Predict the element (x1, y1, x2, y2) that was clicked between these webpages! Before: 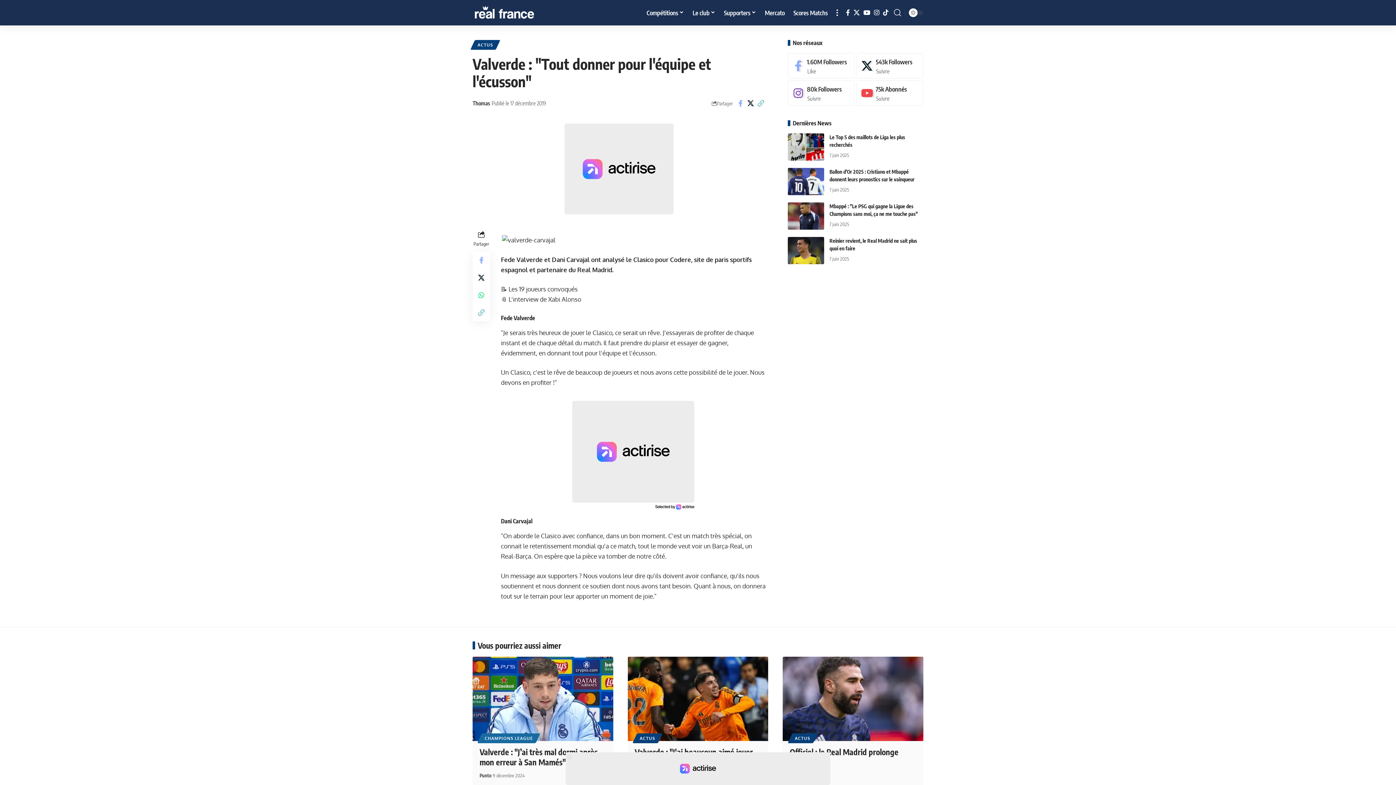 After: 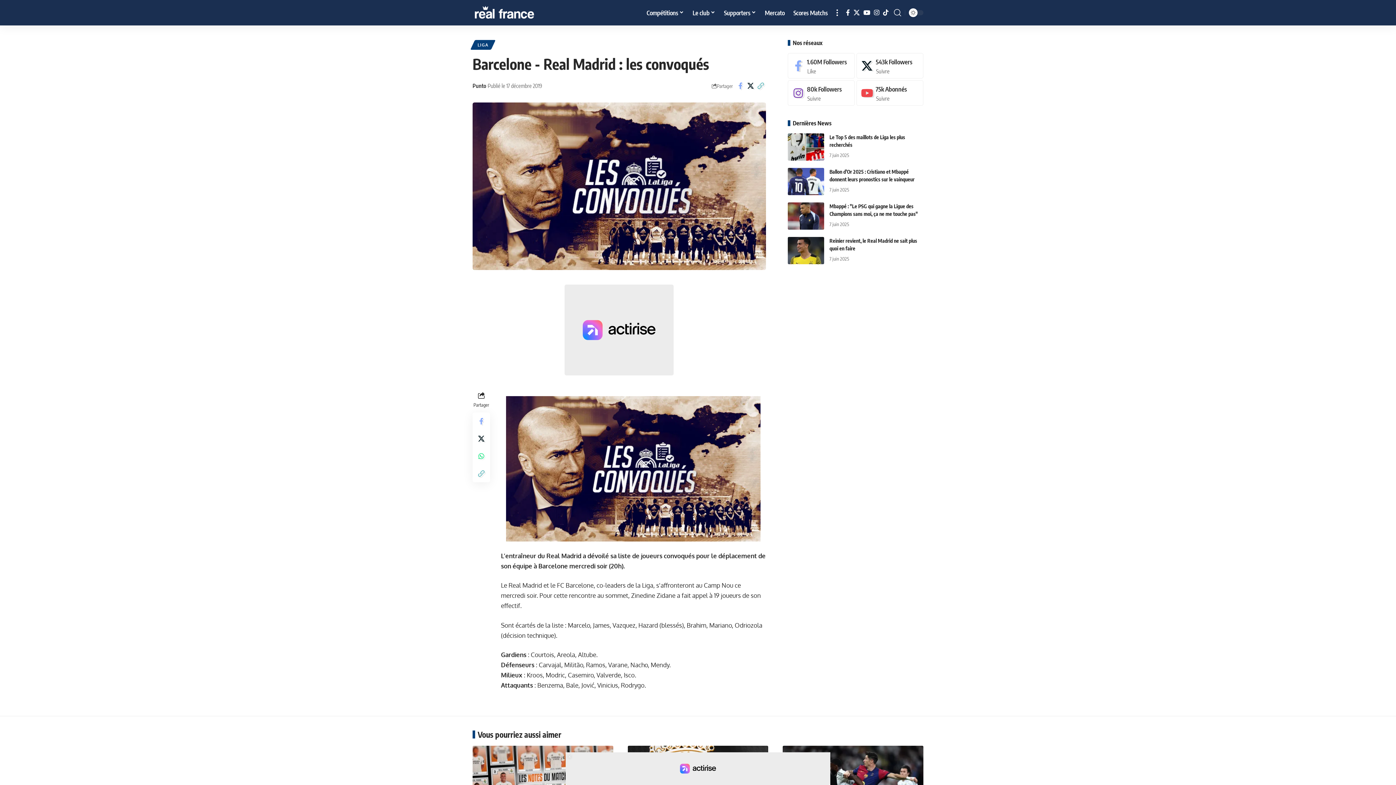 Action: label: Les 19 joueurs convoqués bbox: (508, 285, 577, 293)